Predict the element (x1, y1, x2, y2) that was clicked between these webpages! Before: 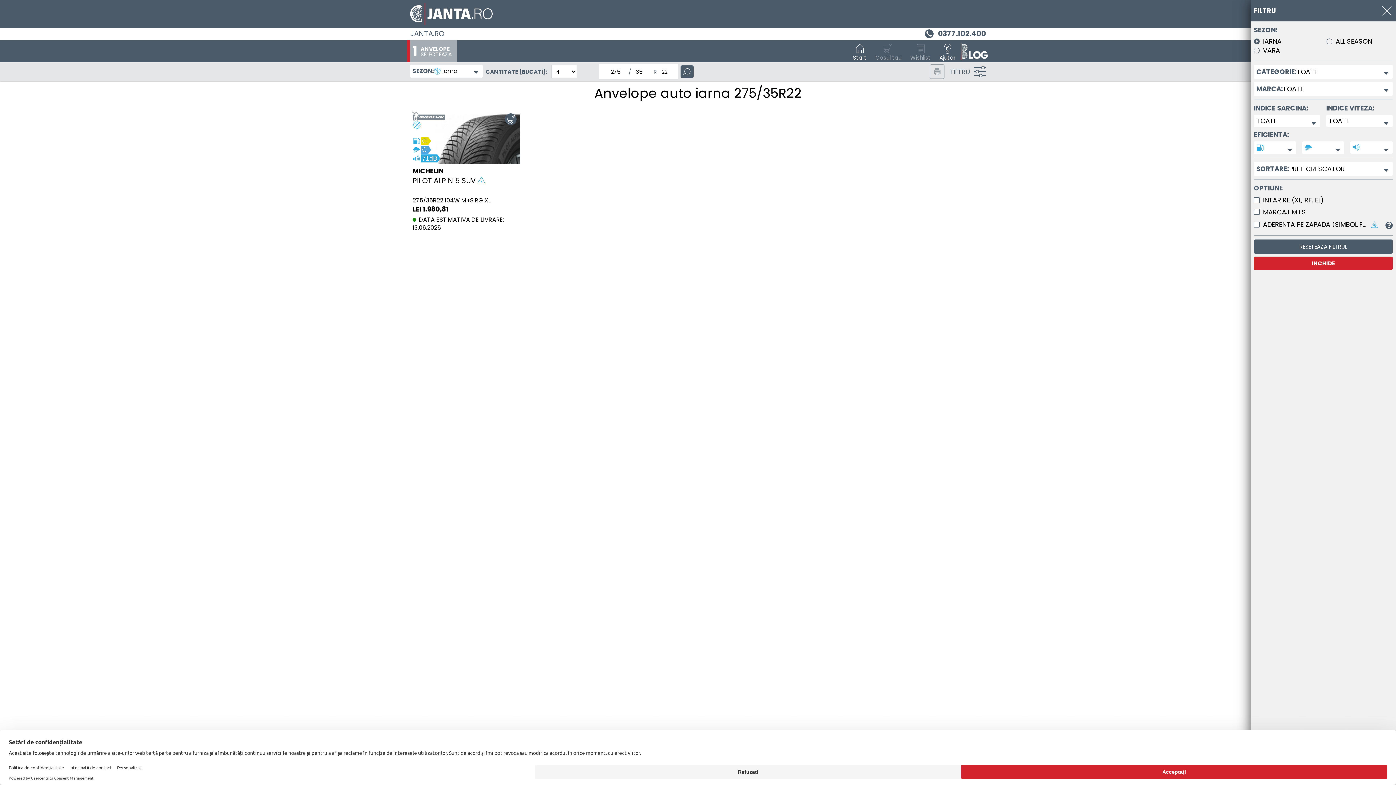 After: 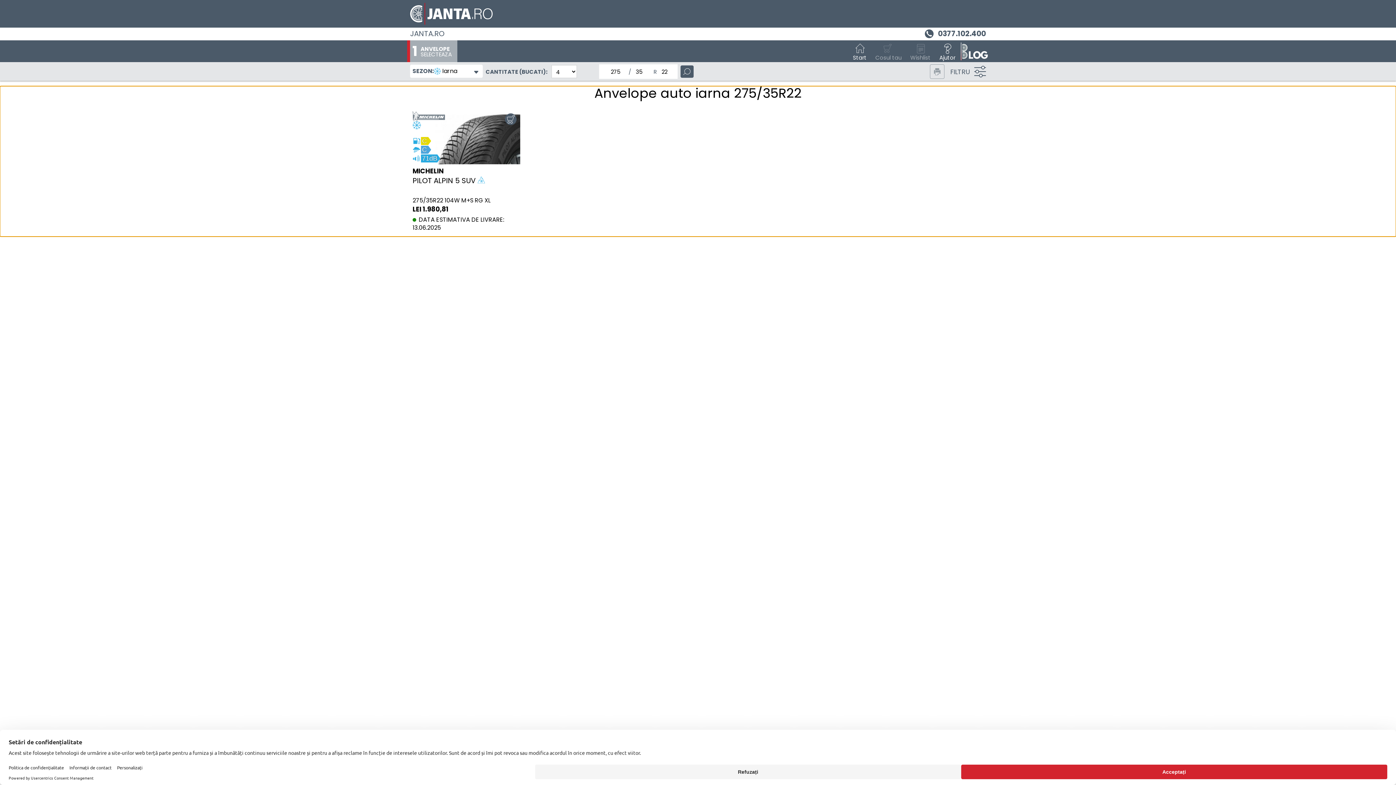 Action: label: ANVELOPE
SELECTEAZA bbox: (410, 40, 457, 64)